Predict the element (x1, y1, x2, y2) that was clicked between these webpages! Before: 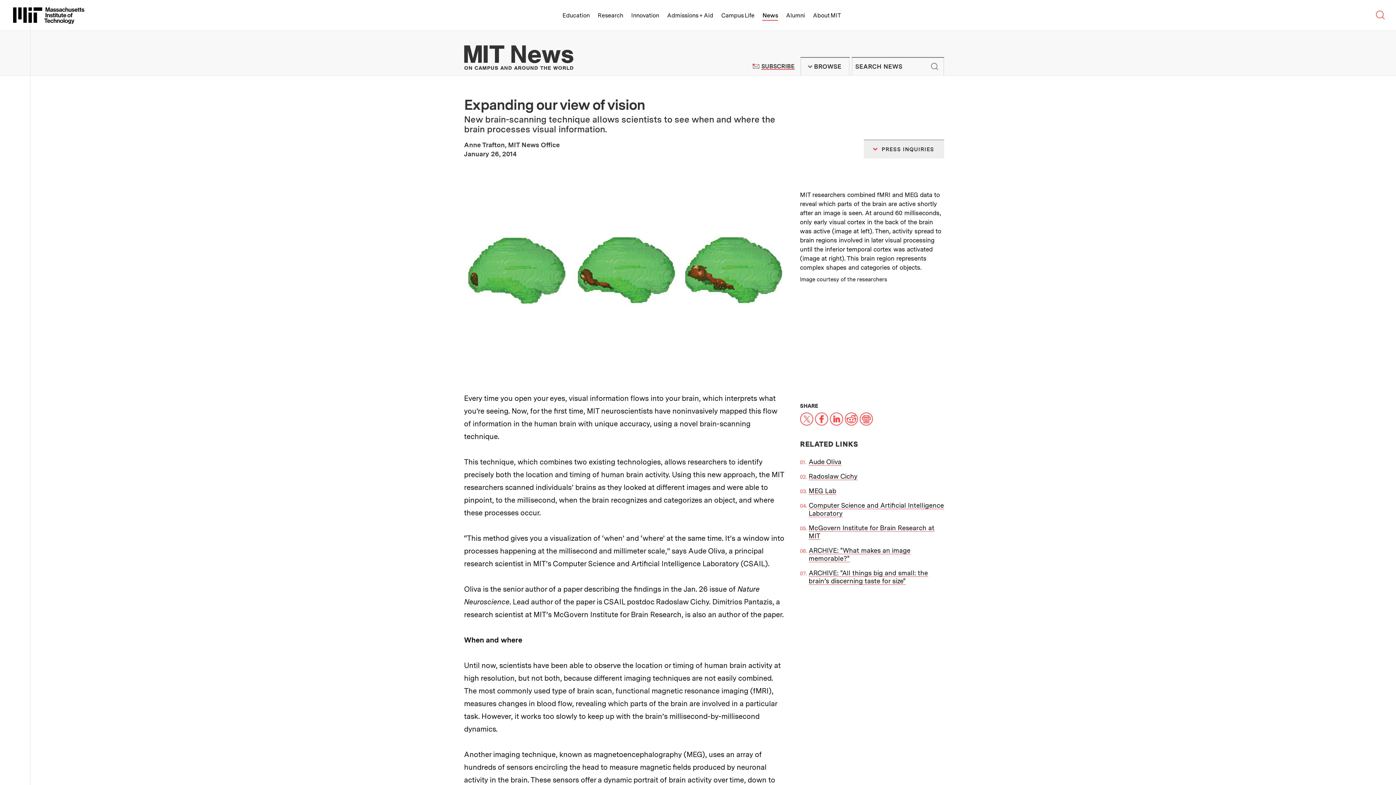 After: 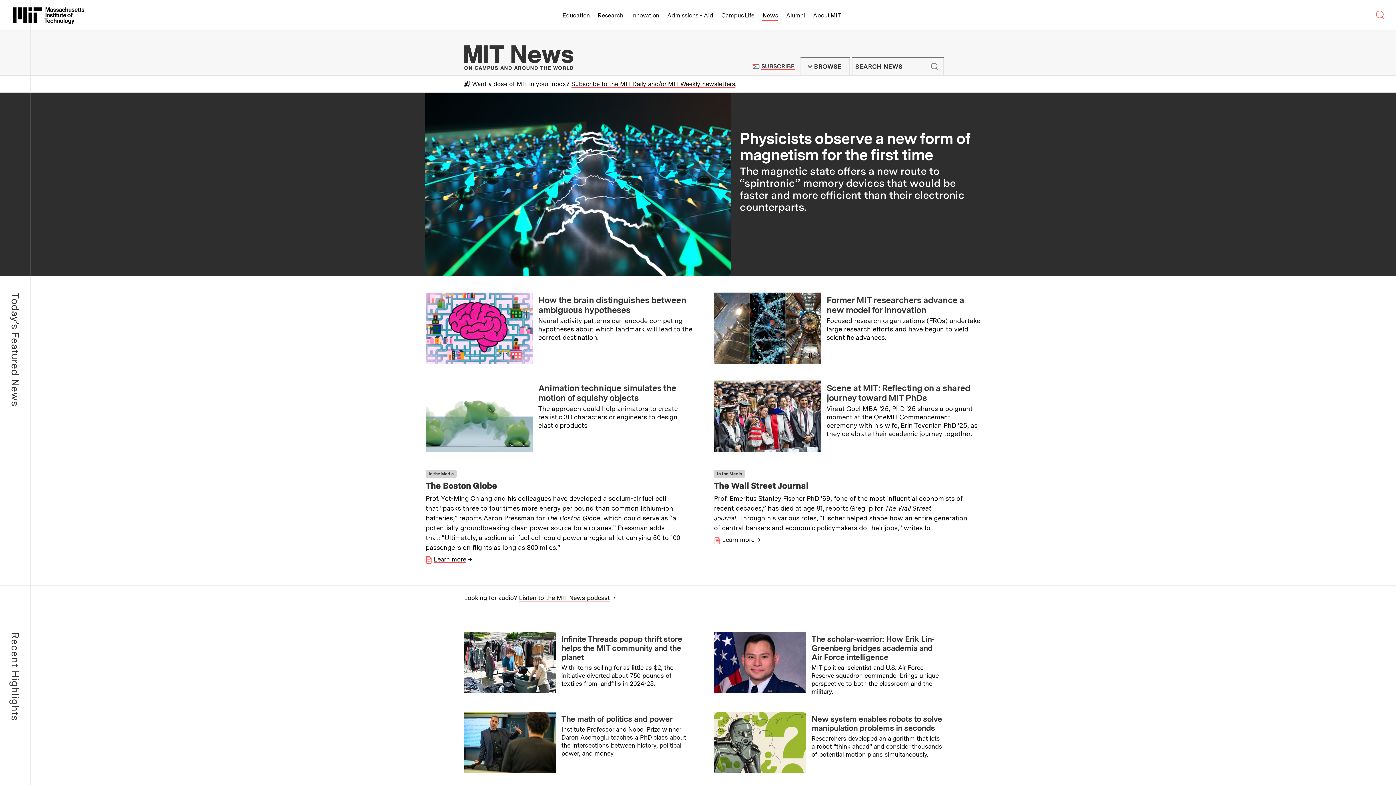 Action: bbox: (464, 50, 573, 62) label: MIT News | Massachusetts Institute of Technology